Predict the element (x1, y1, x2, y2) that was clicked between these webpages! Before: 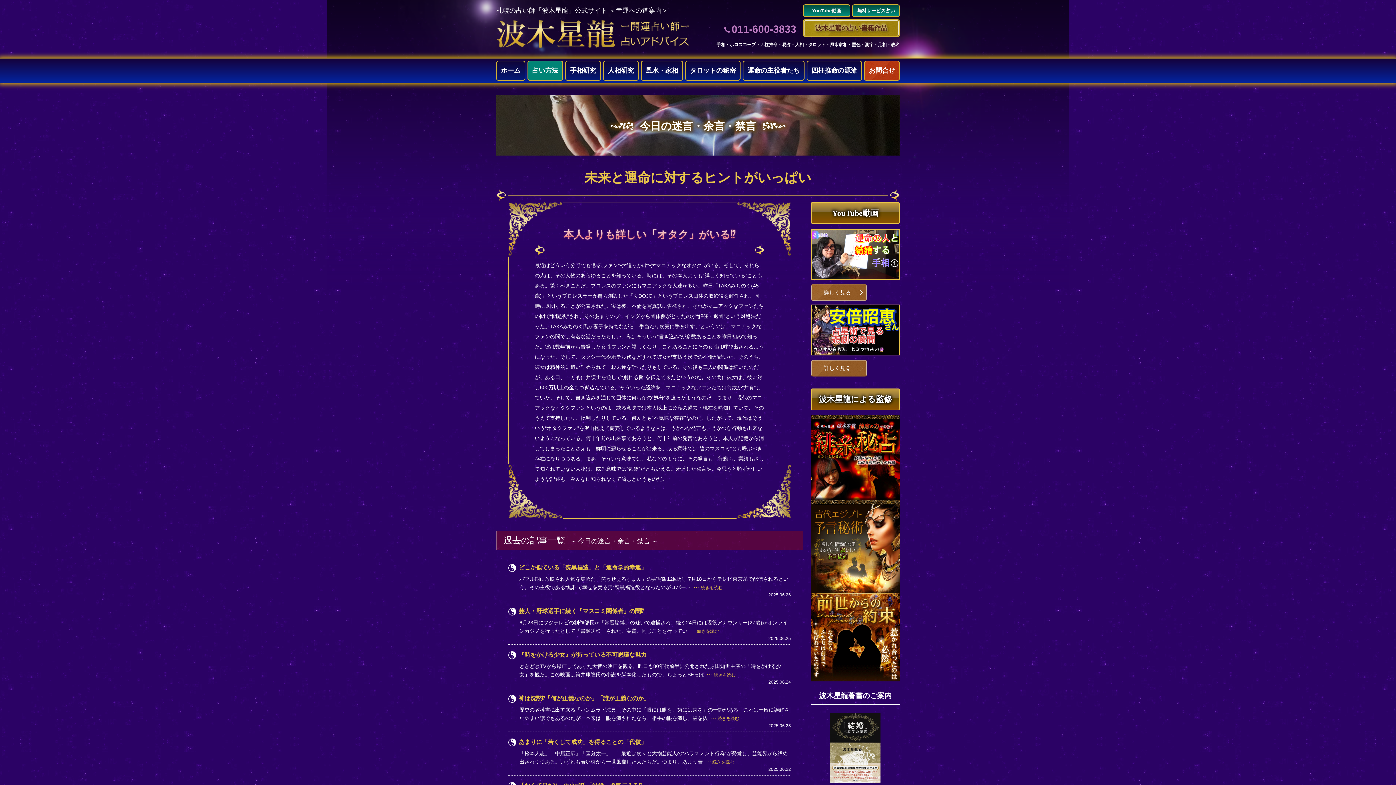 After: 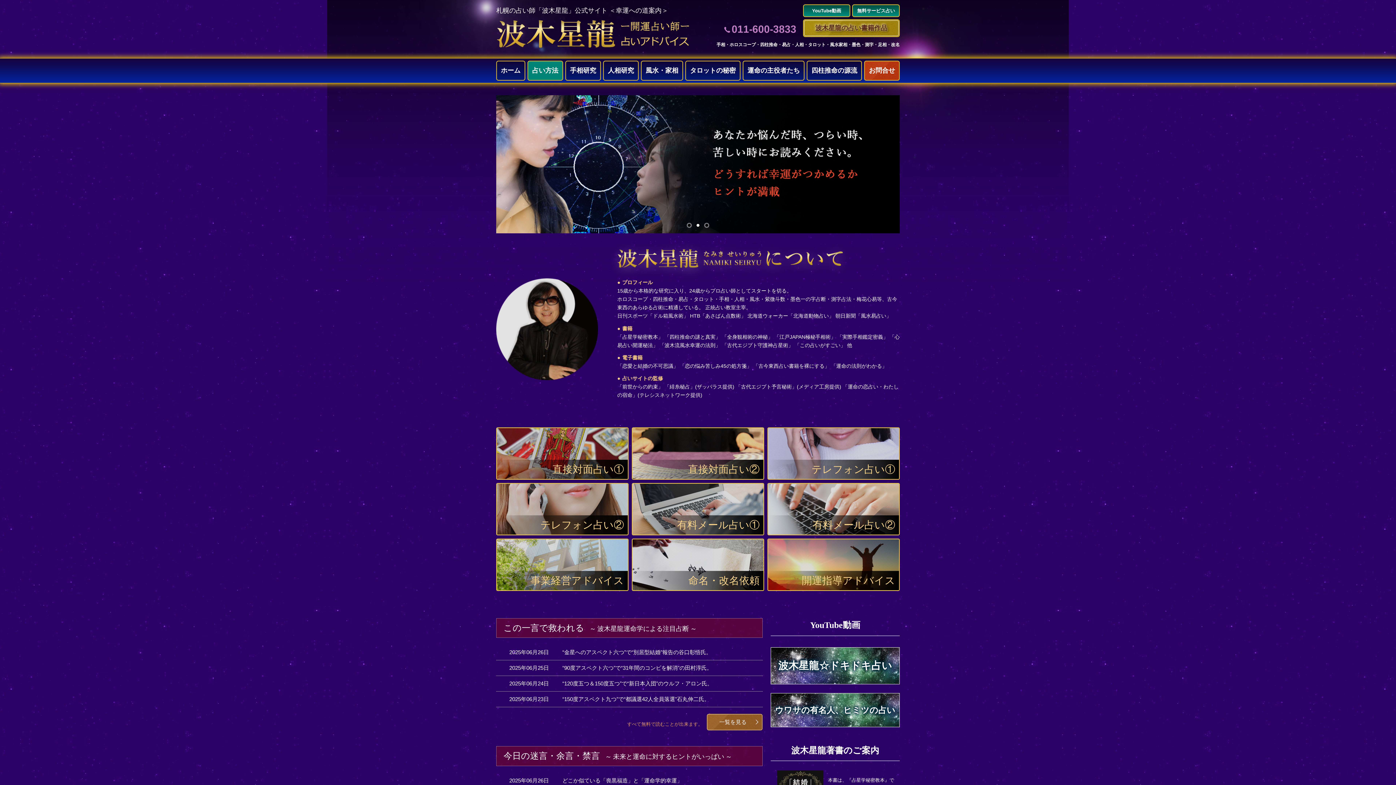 Action: bbox: (496, 6, 668, 14) label: 札幌の占い師「波木星龍」公式サイト ＜幸運への道案内＞